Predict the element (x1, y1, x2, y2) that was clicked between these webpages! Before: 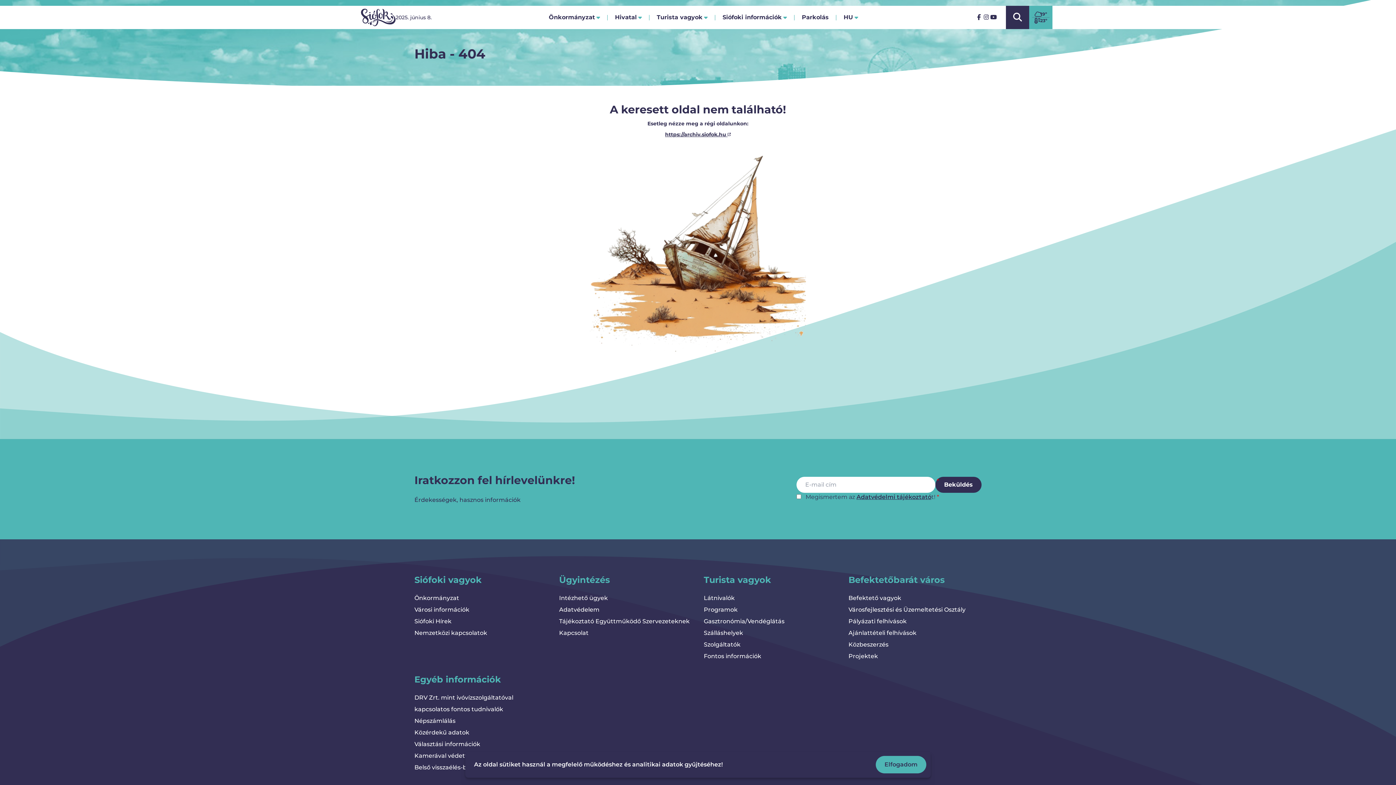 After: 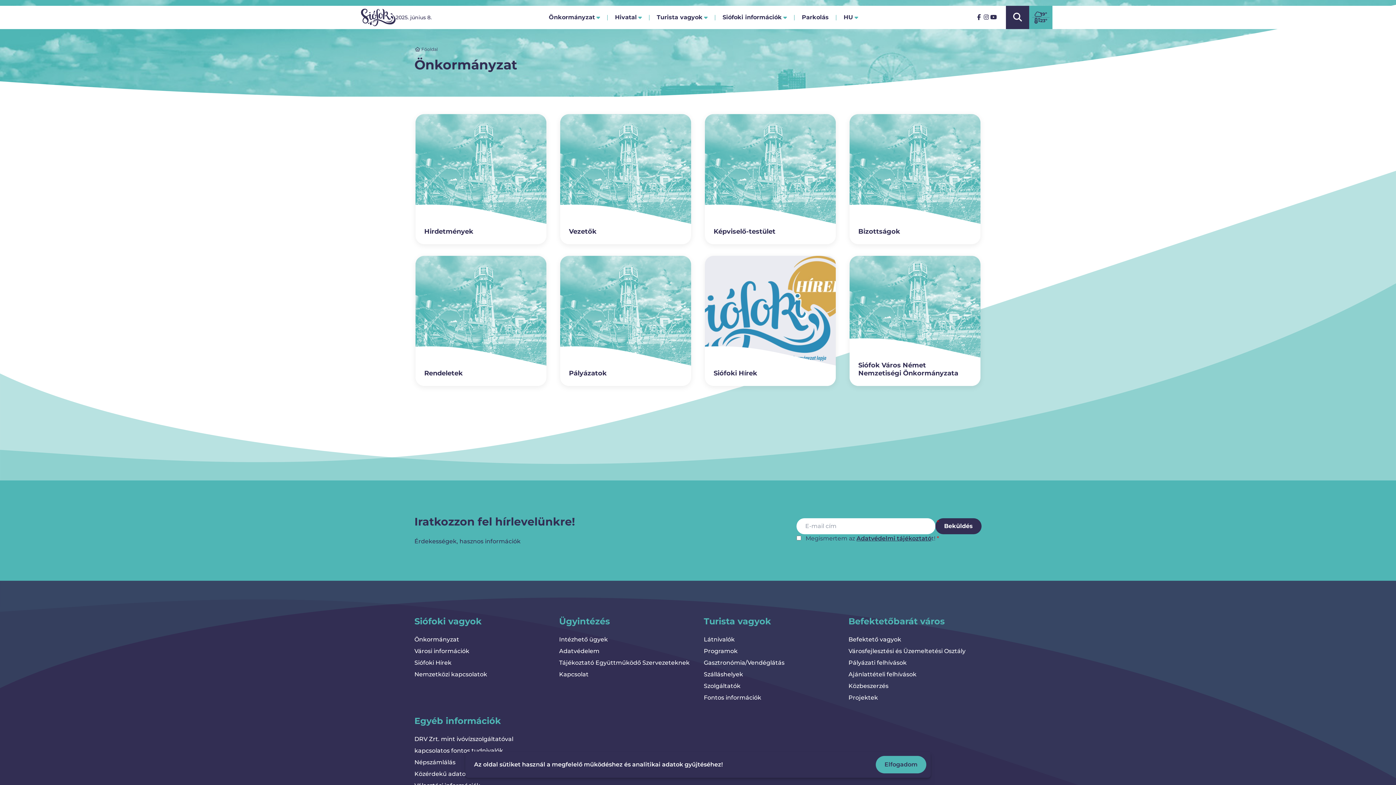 Action: label: Önkormányzat bbox: (414, 595, 459, 601)